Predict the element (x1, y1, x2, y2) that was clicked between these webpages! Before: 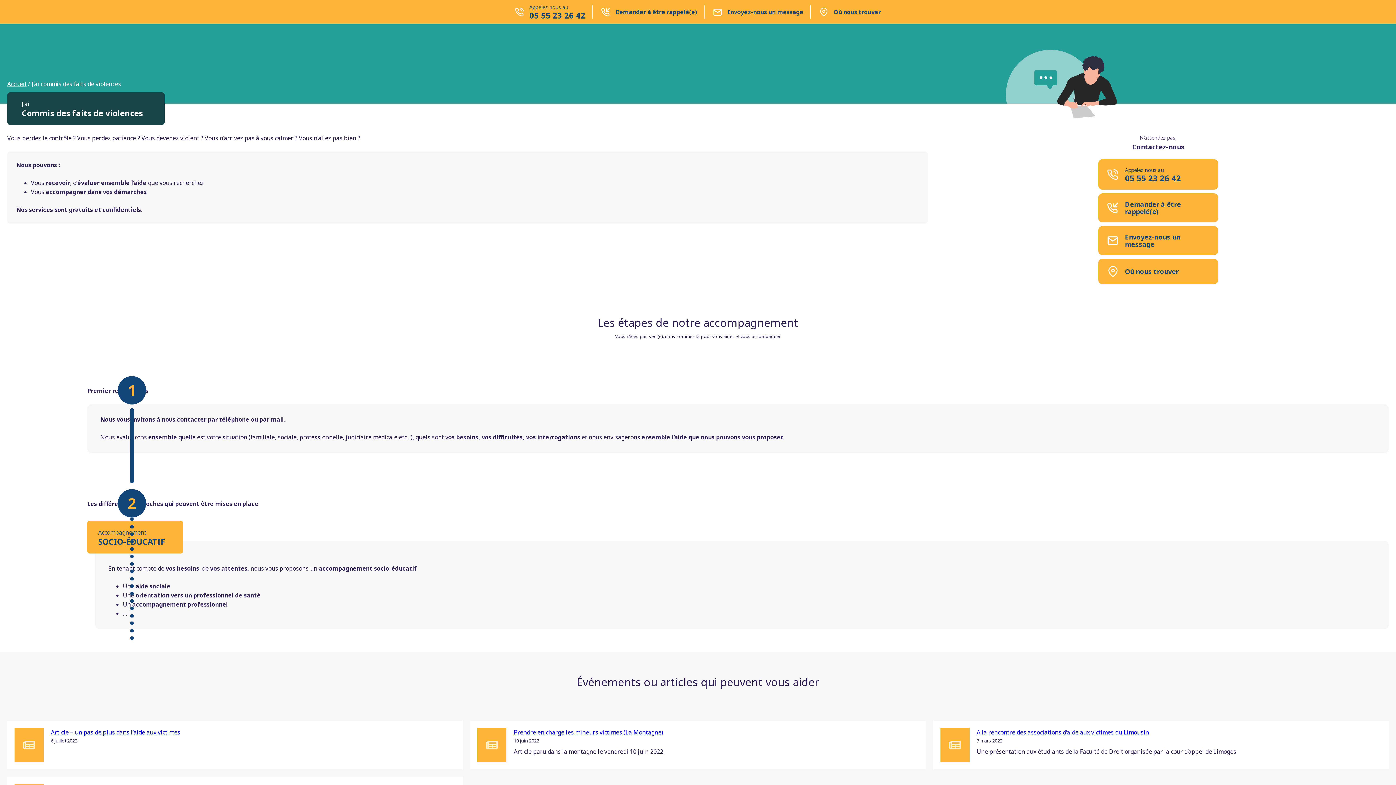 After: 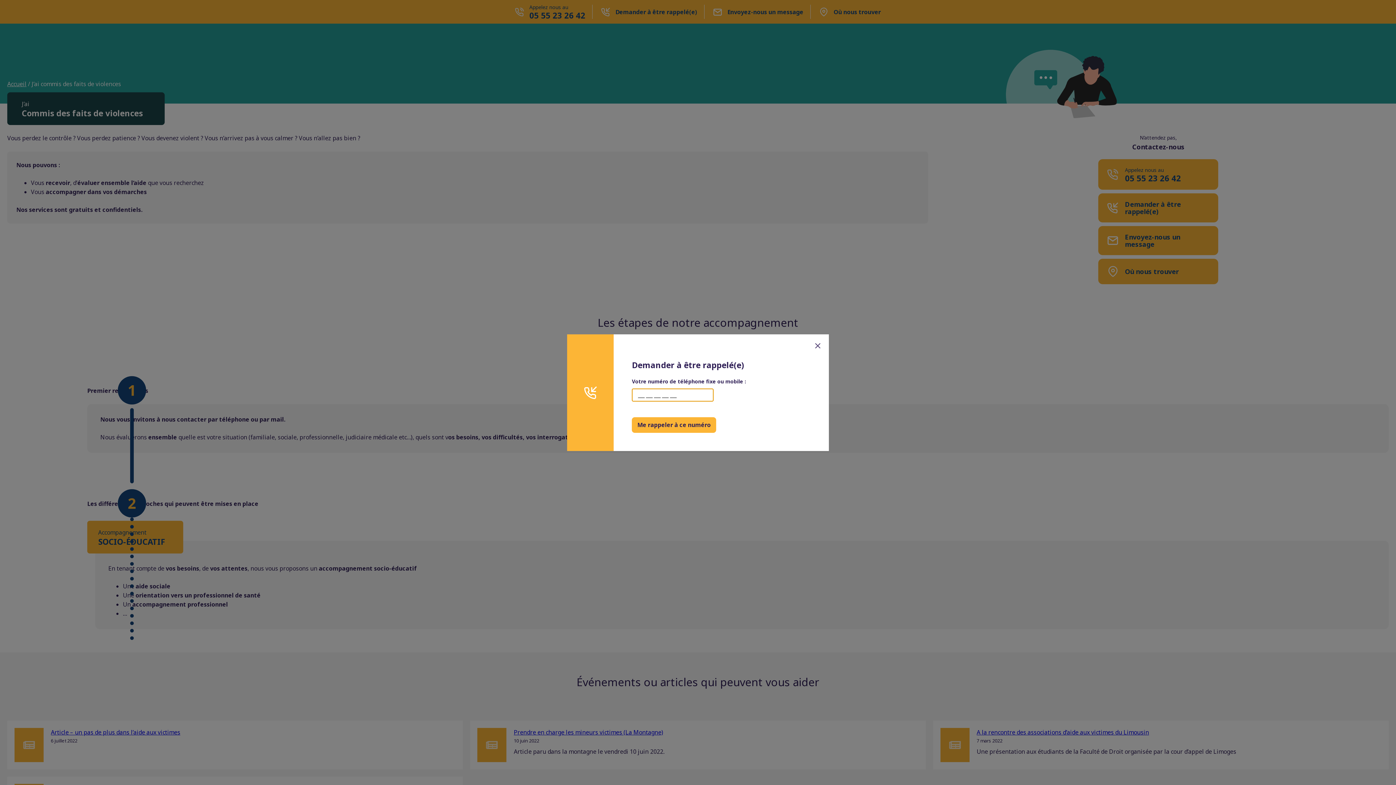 Action: bbox: (1098, 193, 1218, 222) label: Demander à être rappelé(e)